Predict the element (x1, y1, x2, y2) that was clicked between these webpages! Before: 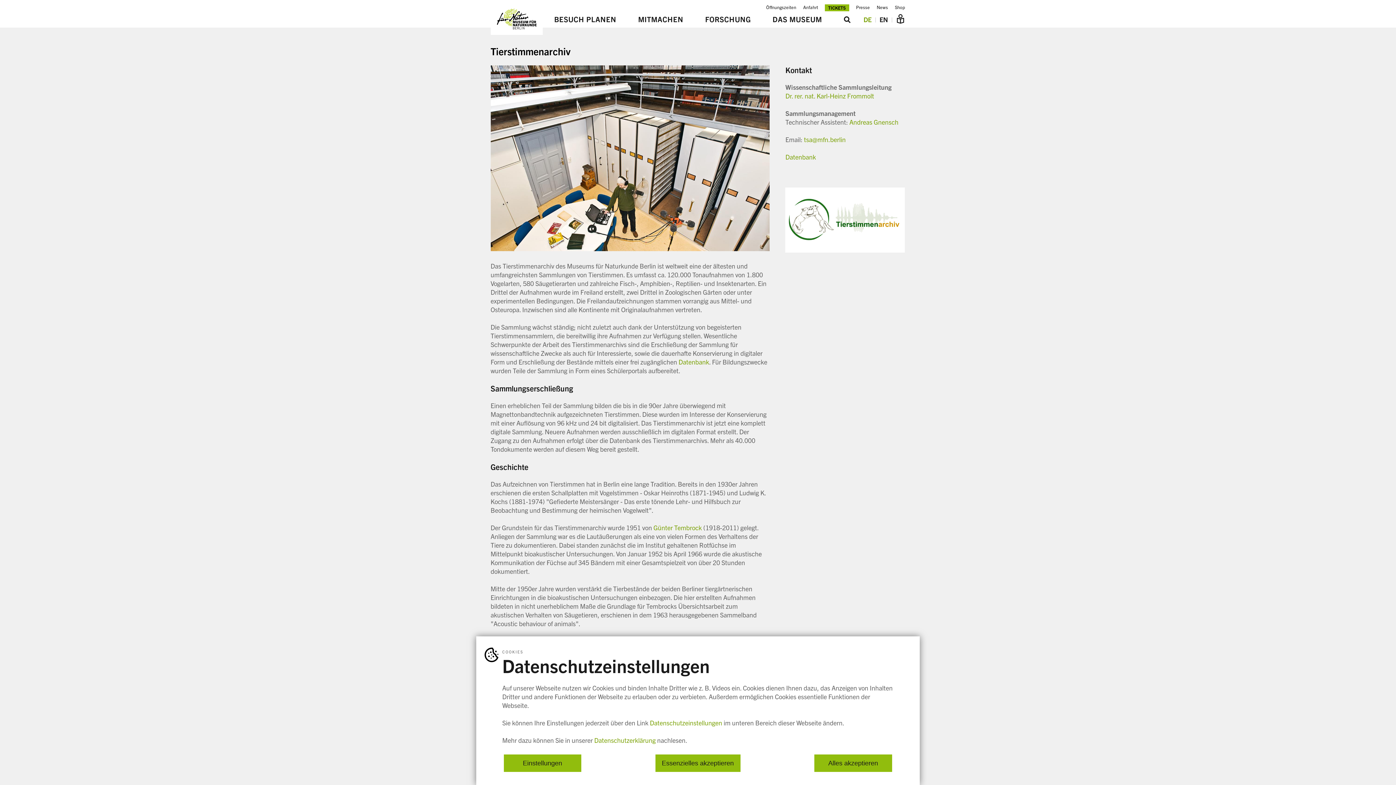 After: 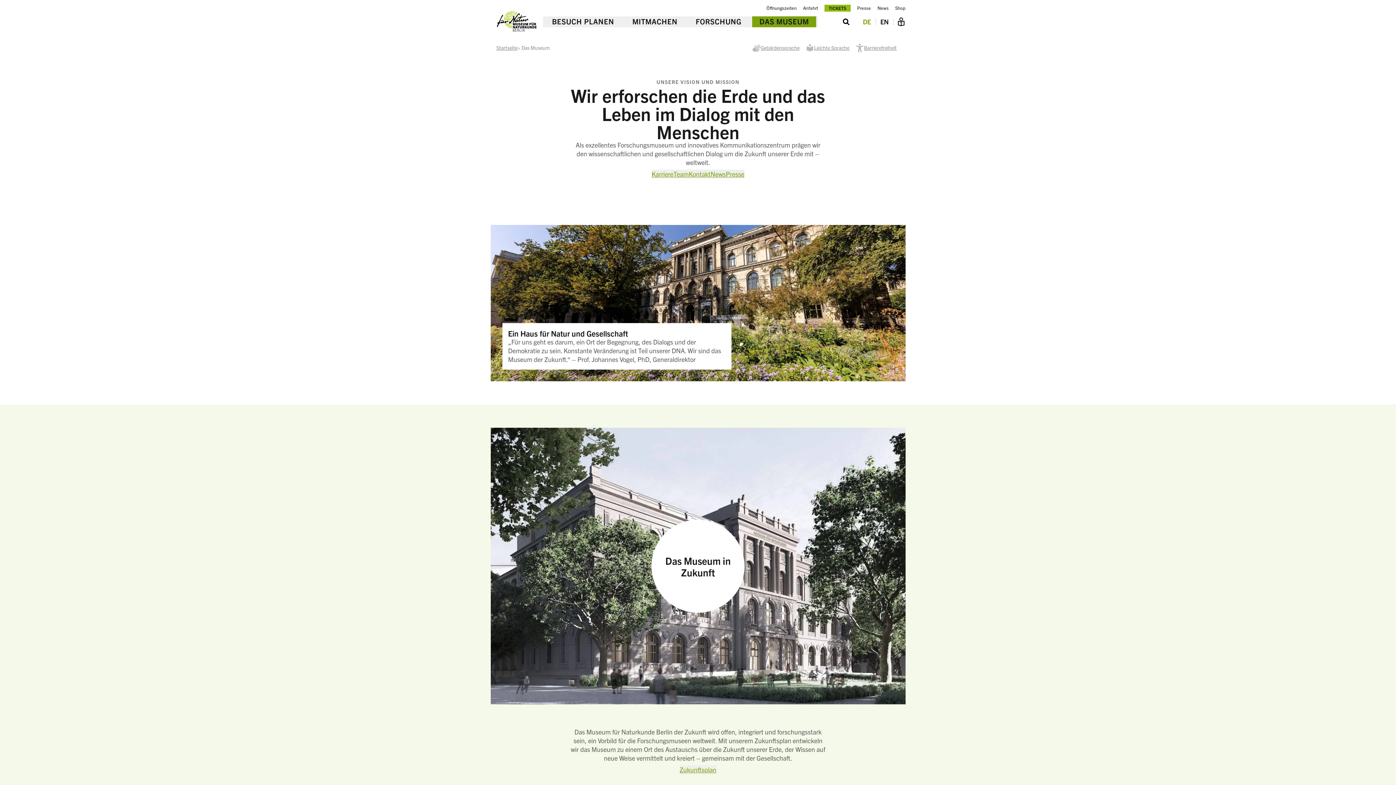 Action: bbox: (761, 14, 833, 24) label: DAS MUSEUM